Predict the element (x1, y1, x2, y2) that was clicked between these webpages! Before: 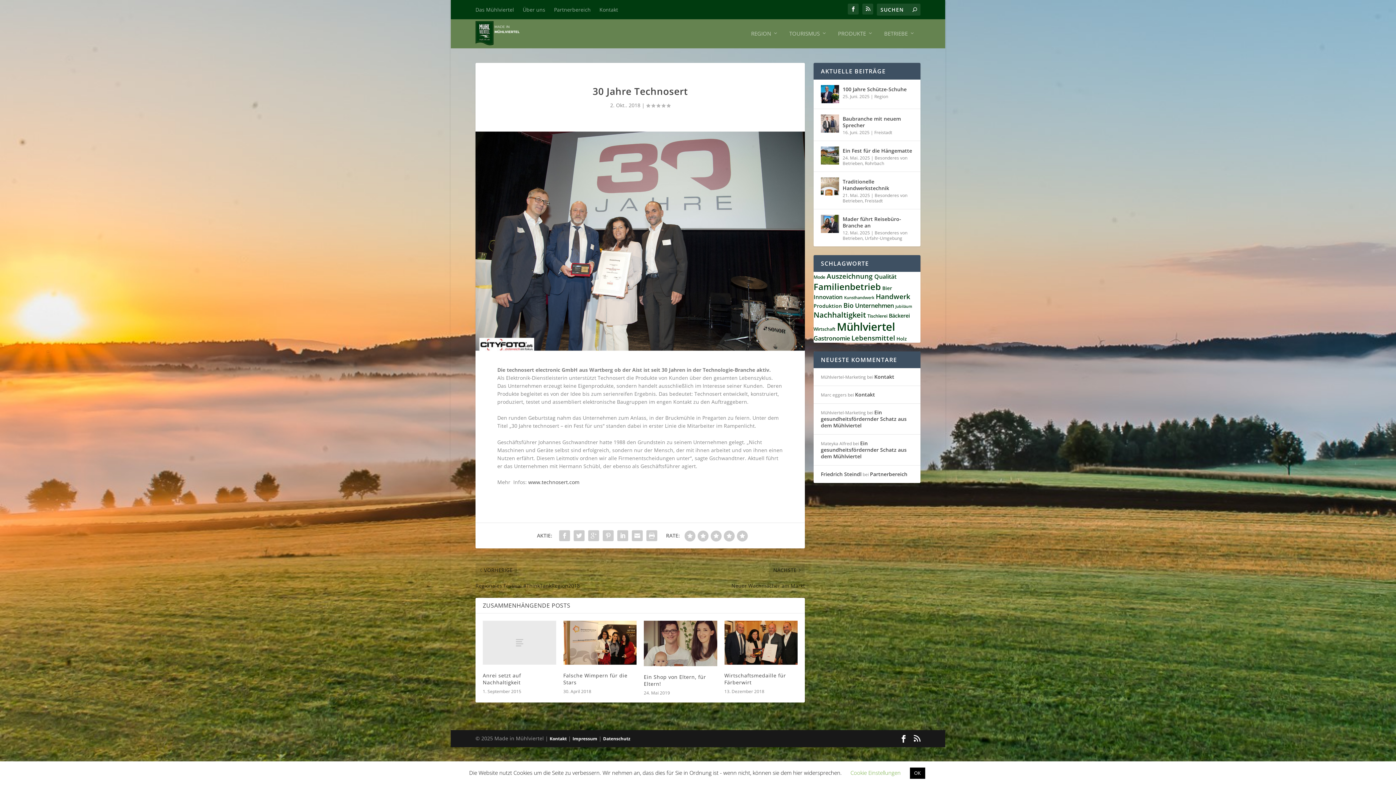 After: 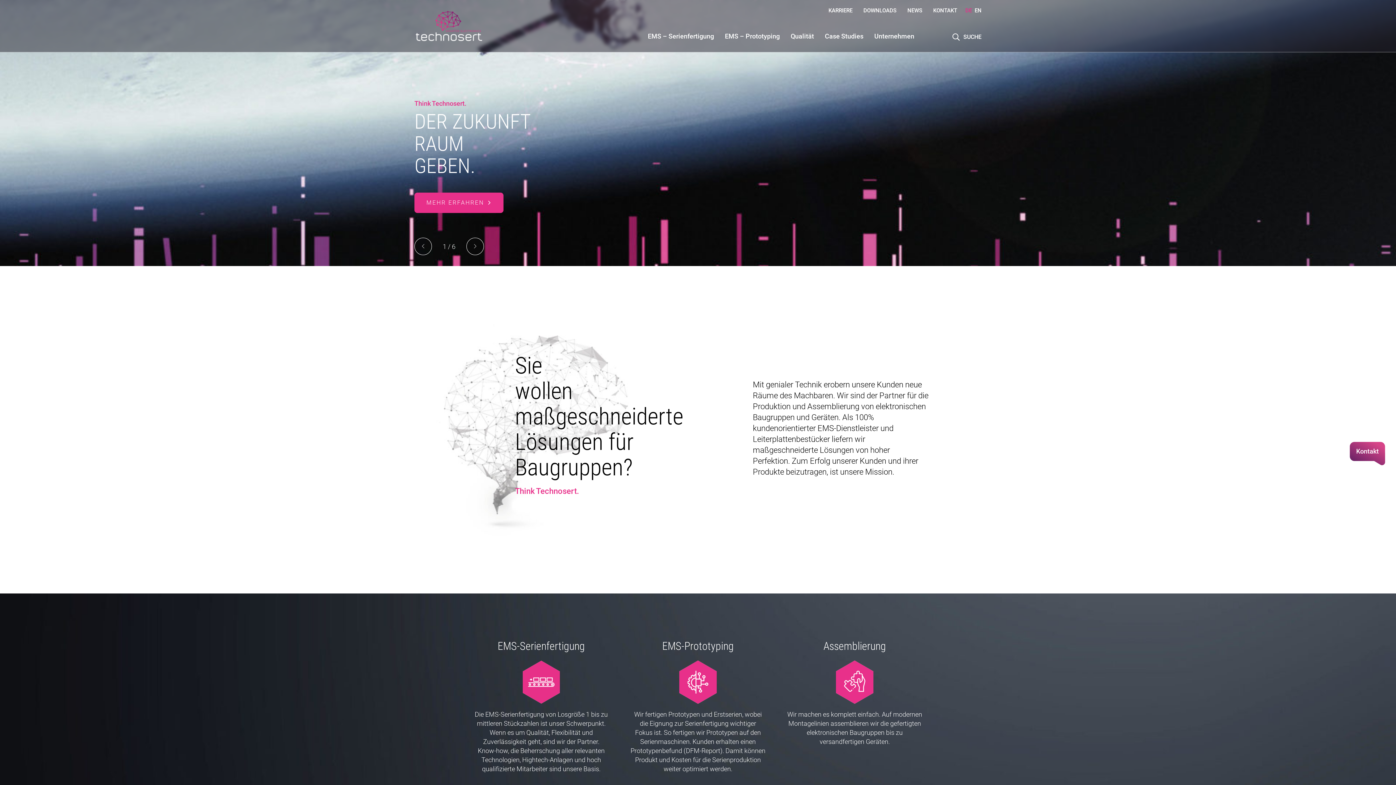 Action: label: www.technosert.com bbox: (528, 478, 579, 485)